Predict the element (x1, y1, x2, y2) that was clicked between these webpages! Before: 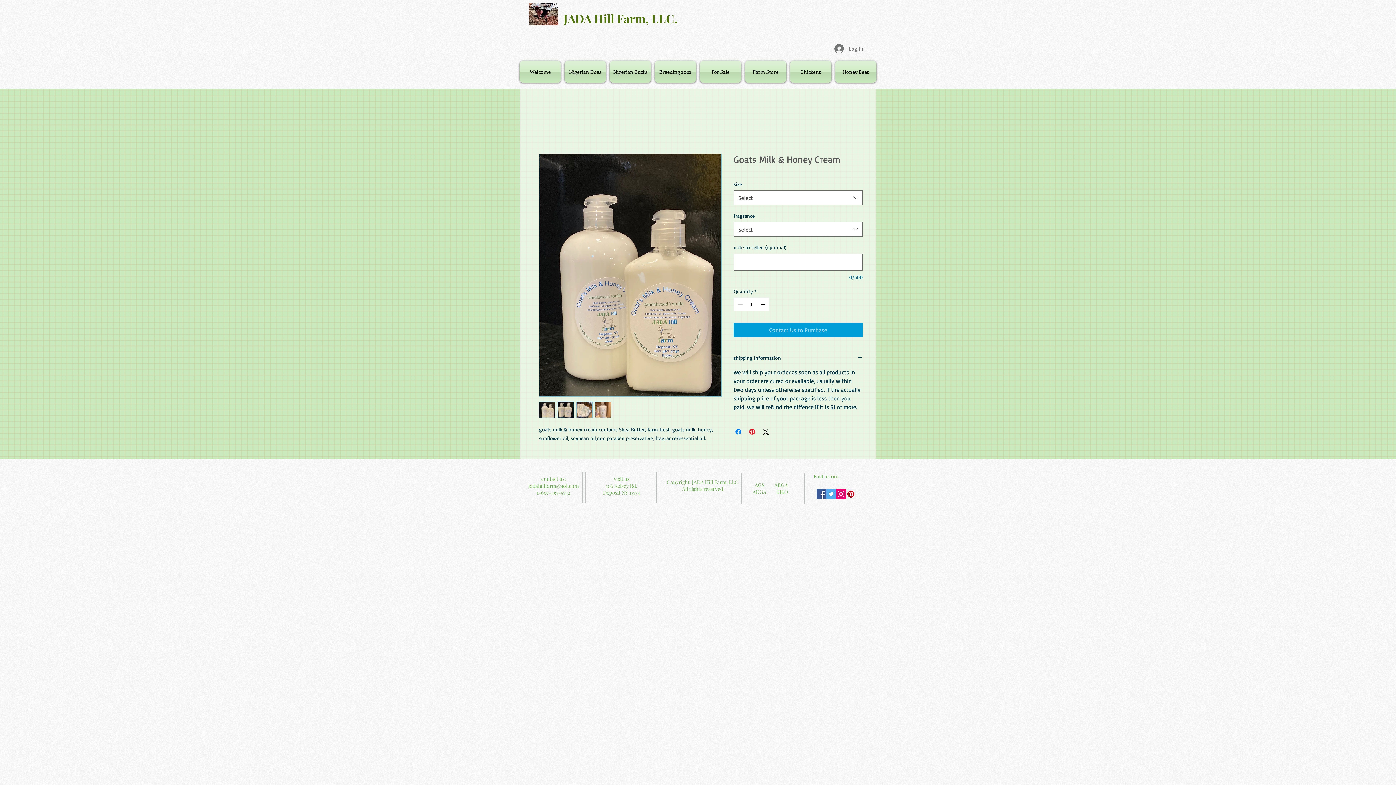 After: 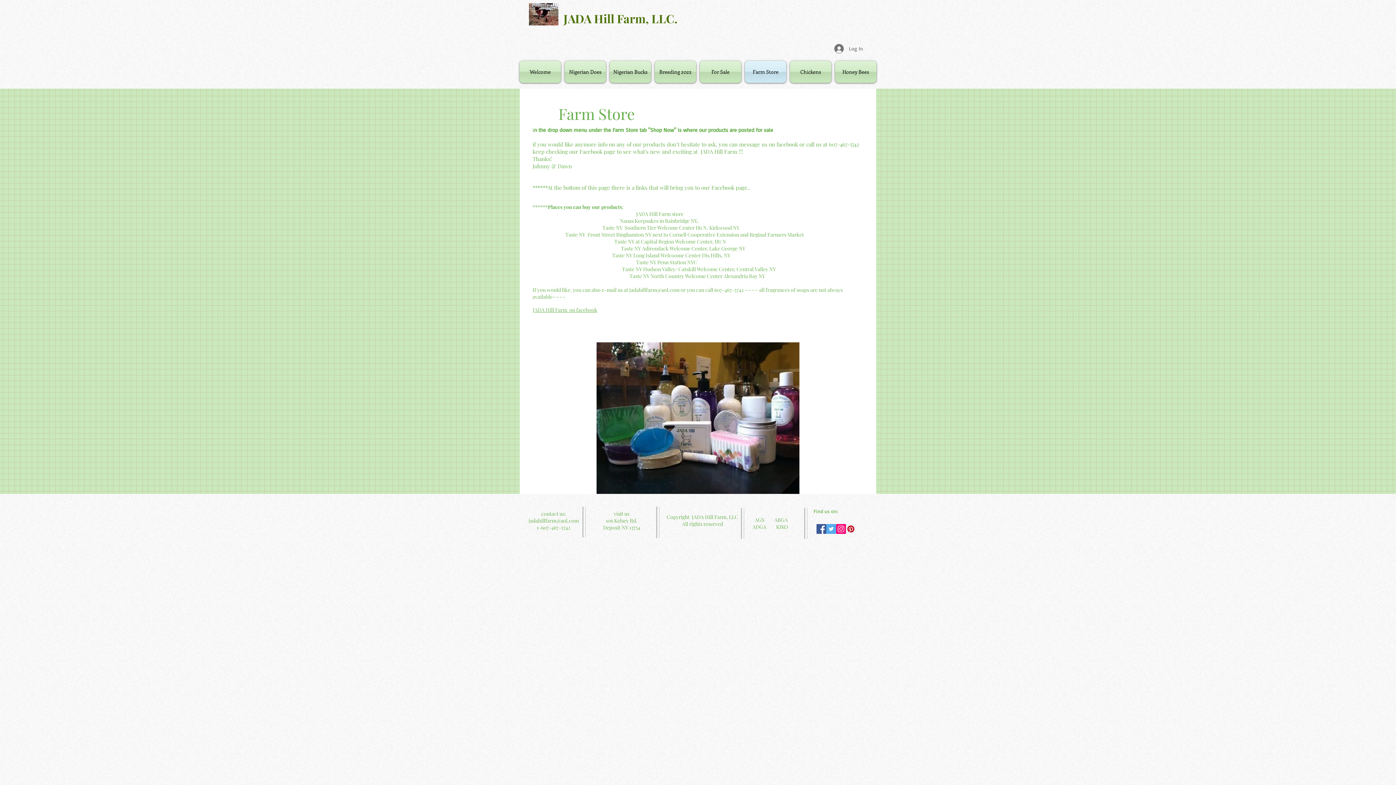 Action: label: Farm Store bbox: (743, 60, 788, 82)